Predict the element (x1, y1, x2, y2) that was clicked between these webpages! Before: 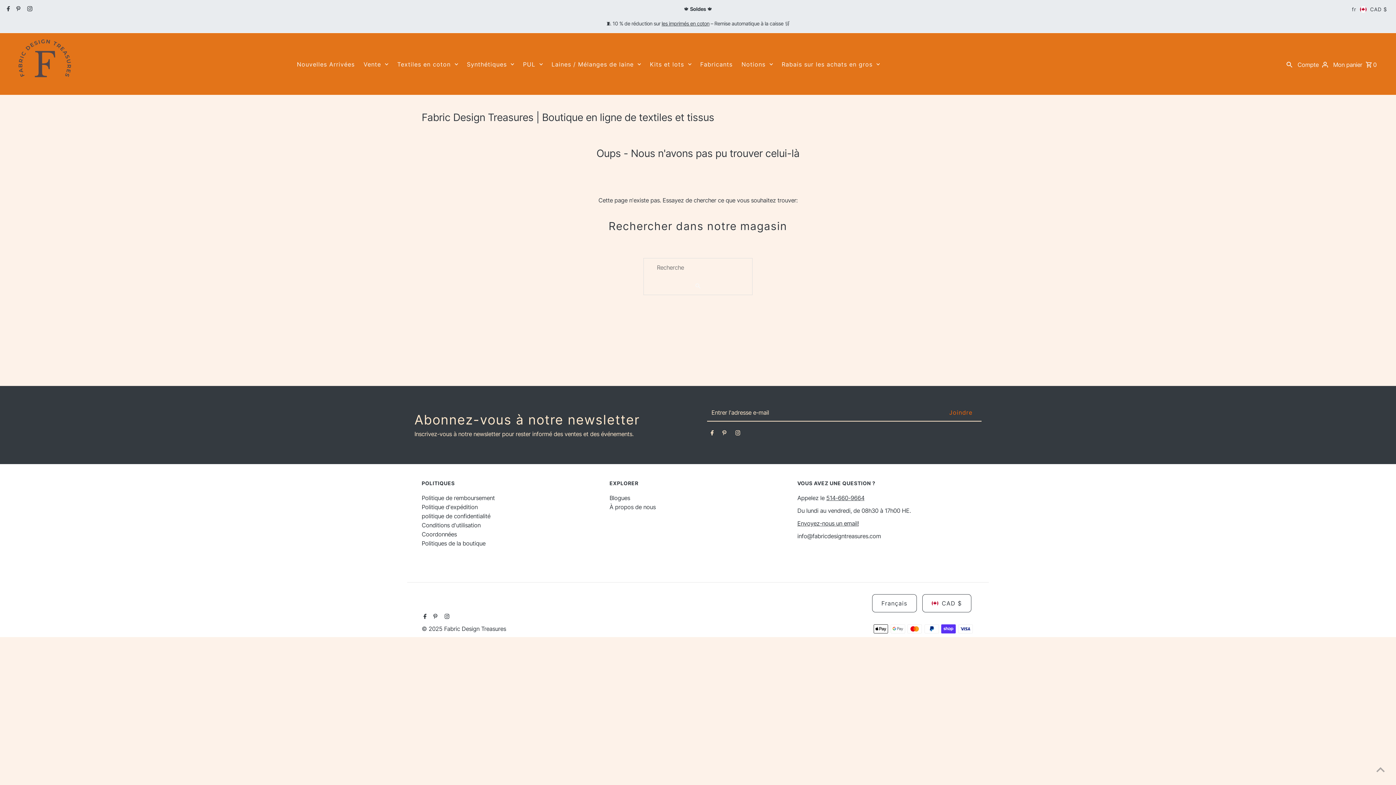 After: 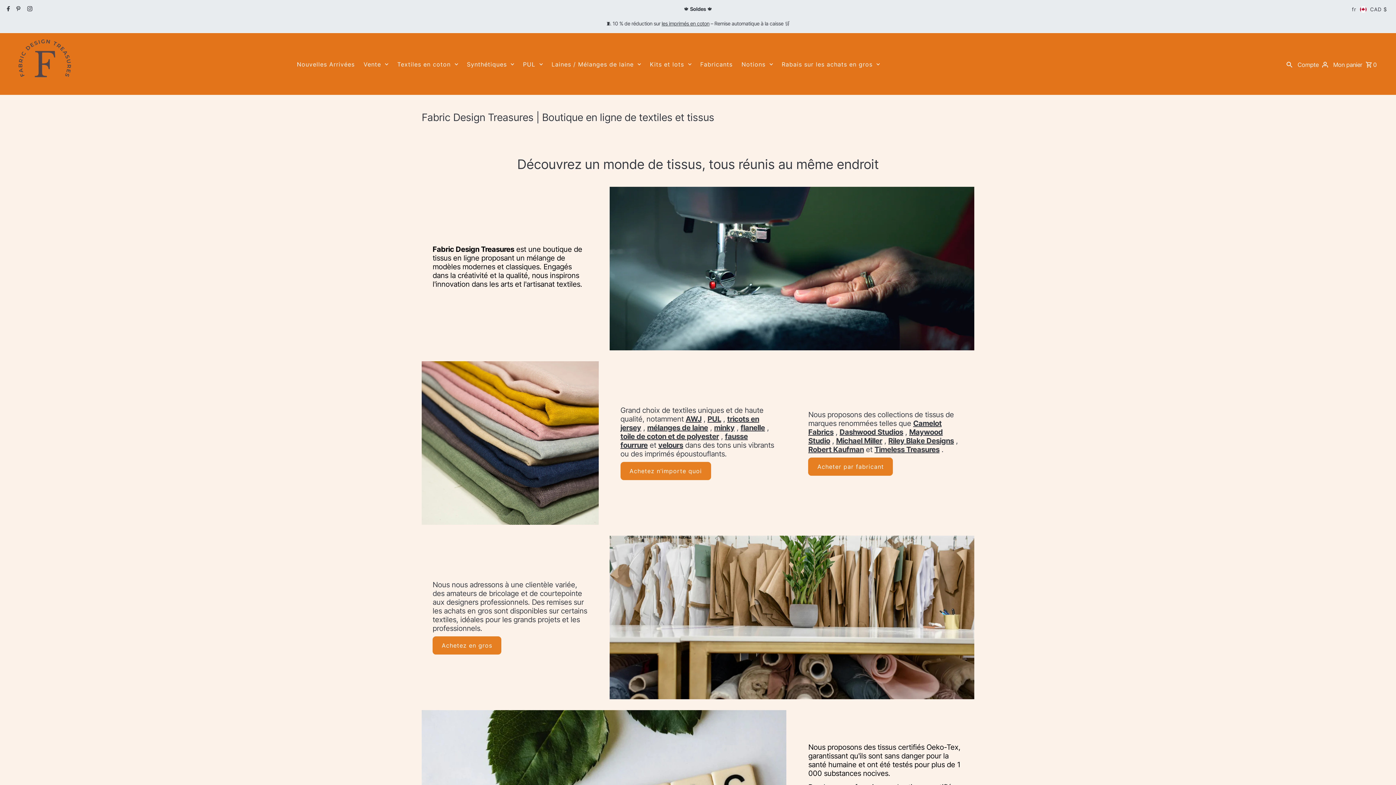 Action: bbox: (393, 58, 461, 69) label: Textiles en coton